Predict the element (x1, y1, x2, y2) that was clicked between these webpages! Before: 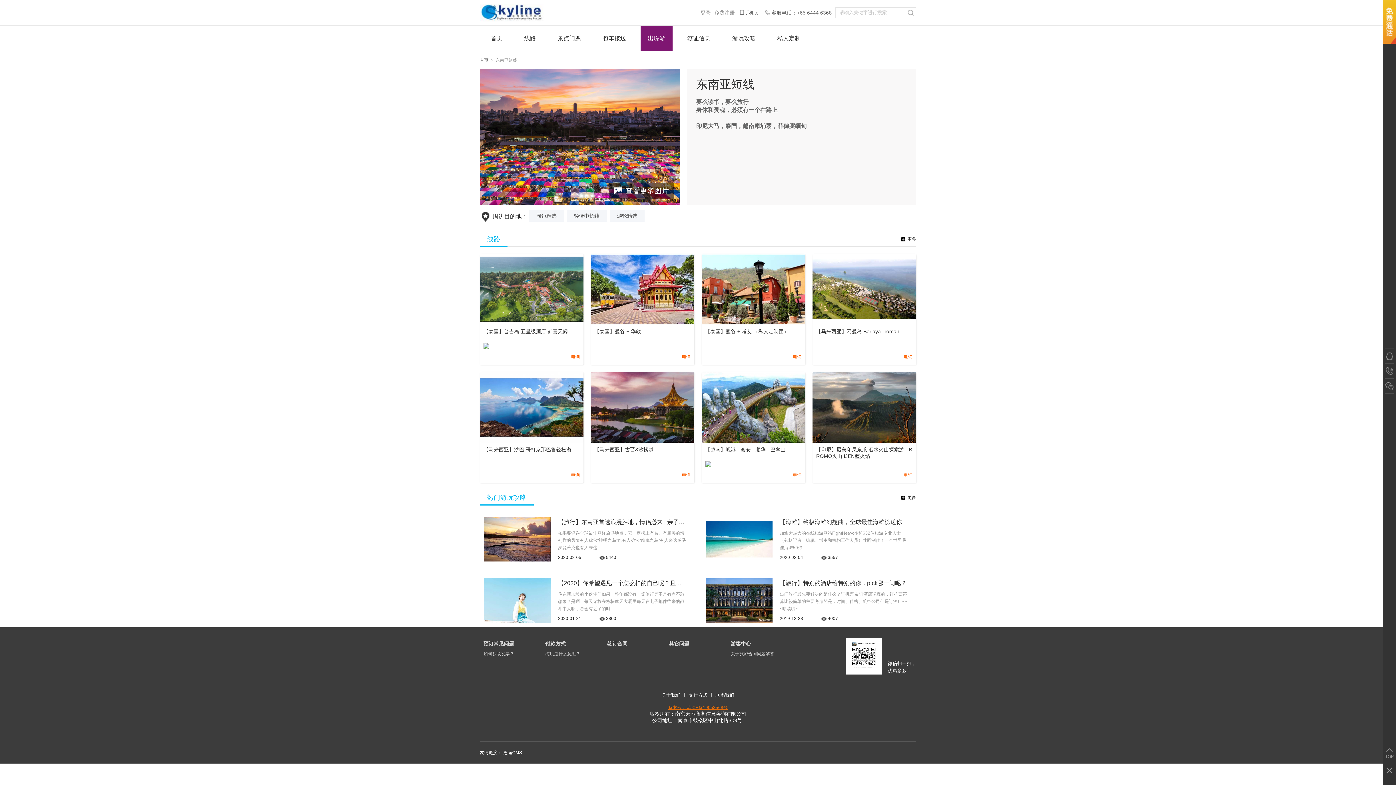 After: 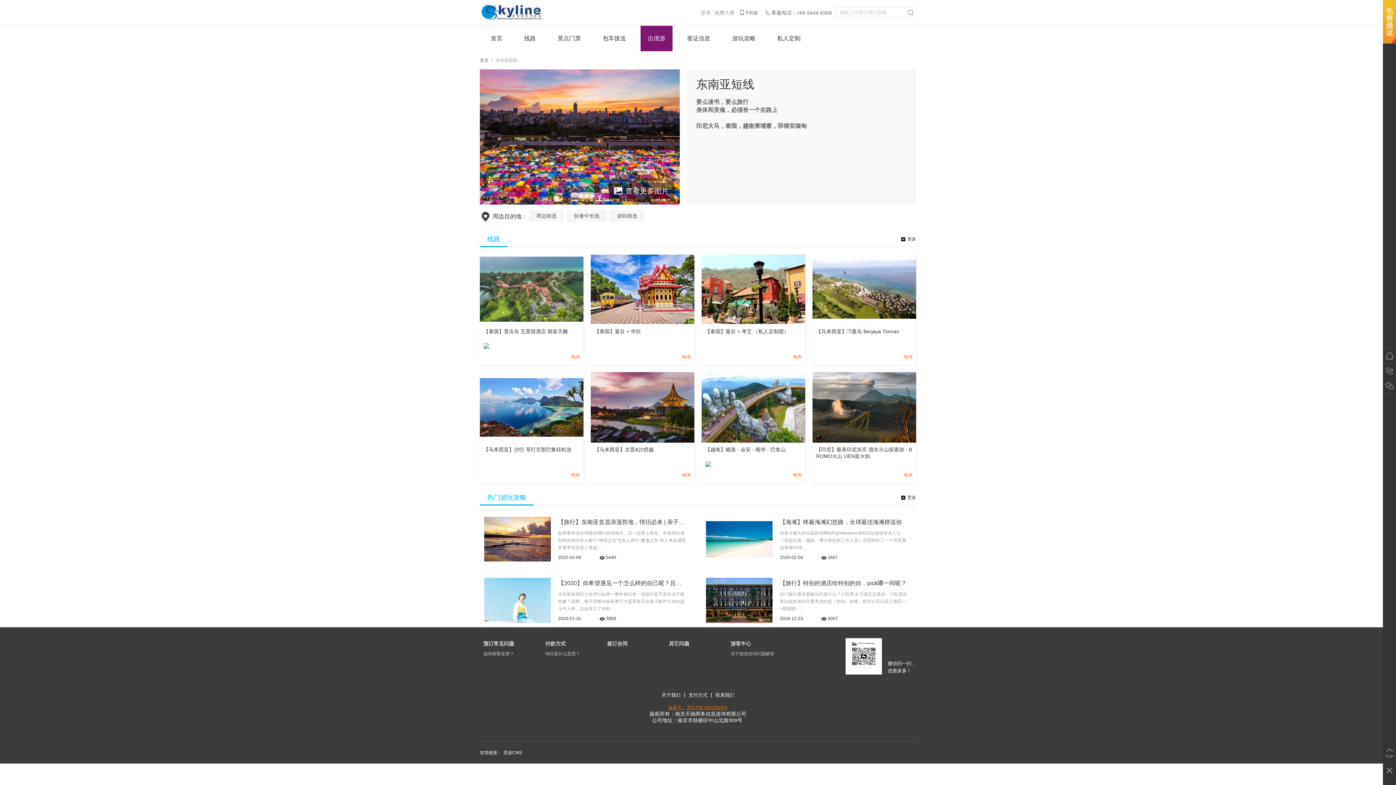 Action: label: 思途CMS bbox: (503, 749, 522, 756)